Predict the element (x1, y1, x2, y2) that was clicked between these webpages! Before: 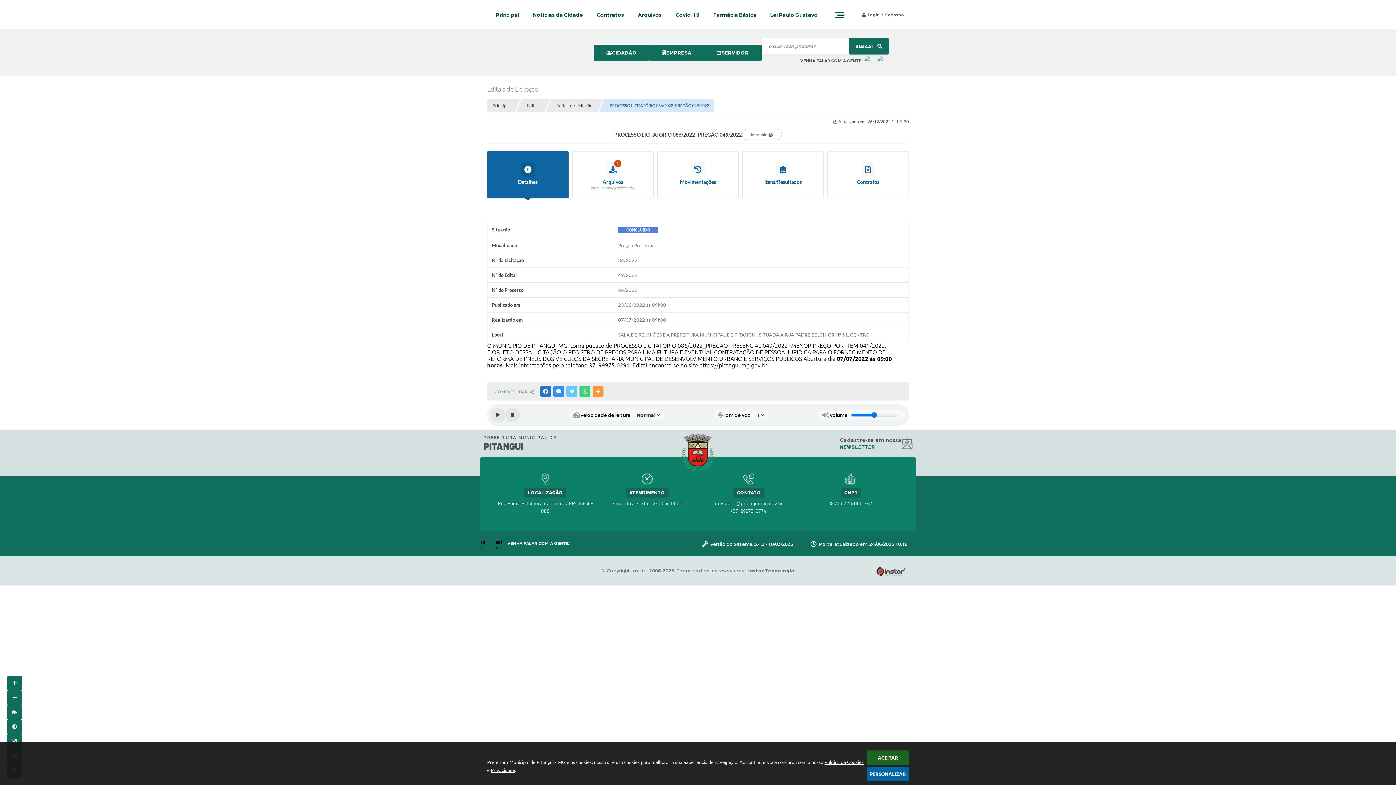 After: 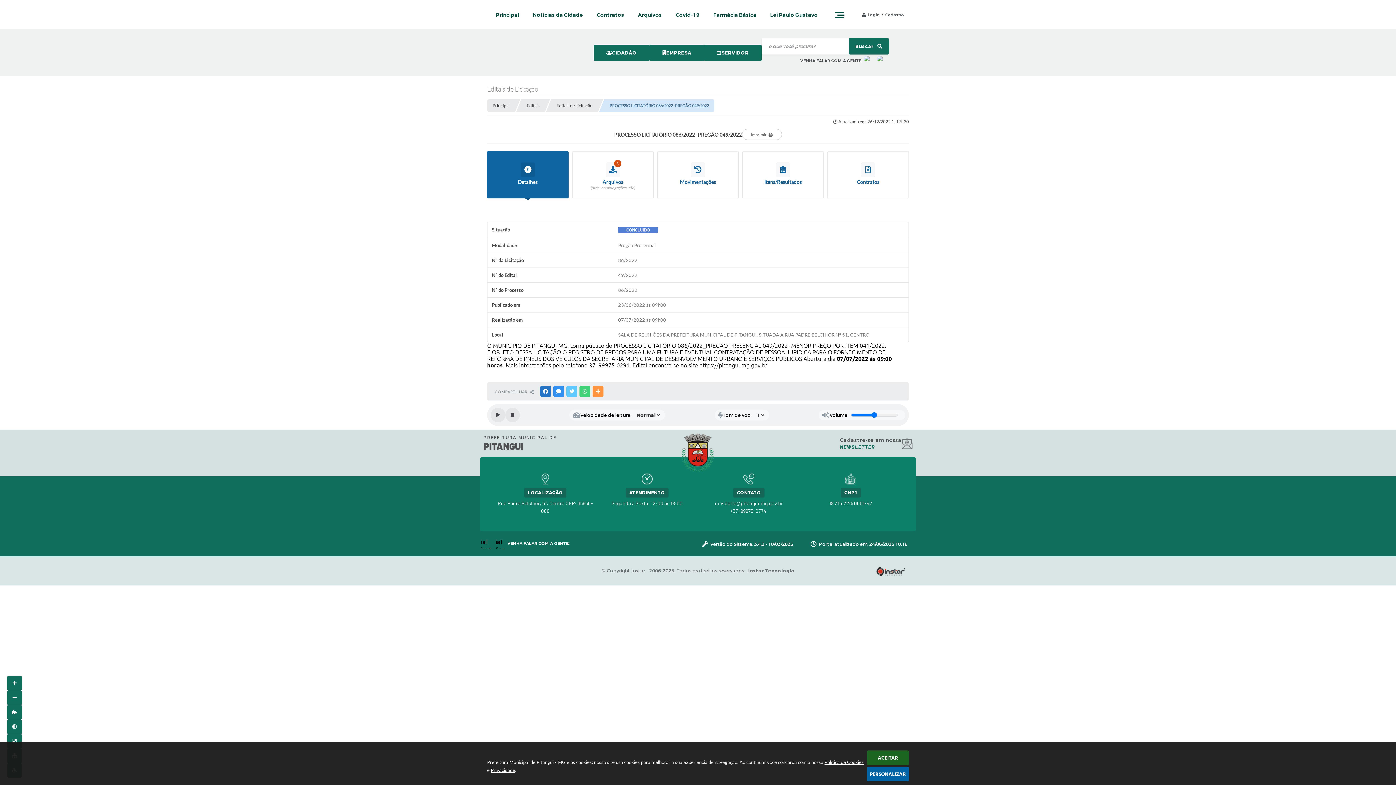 Action: label: (37) 99975-0774 bbox: (731, 508, 766, 514)